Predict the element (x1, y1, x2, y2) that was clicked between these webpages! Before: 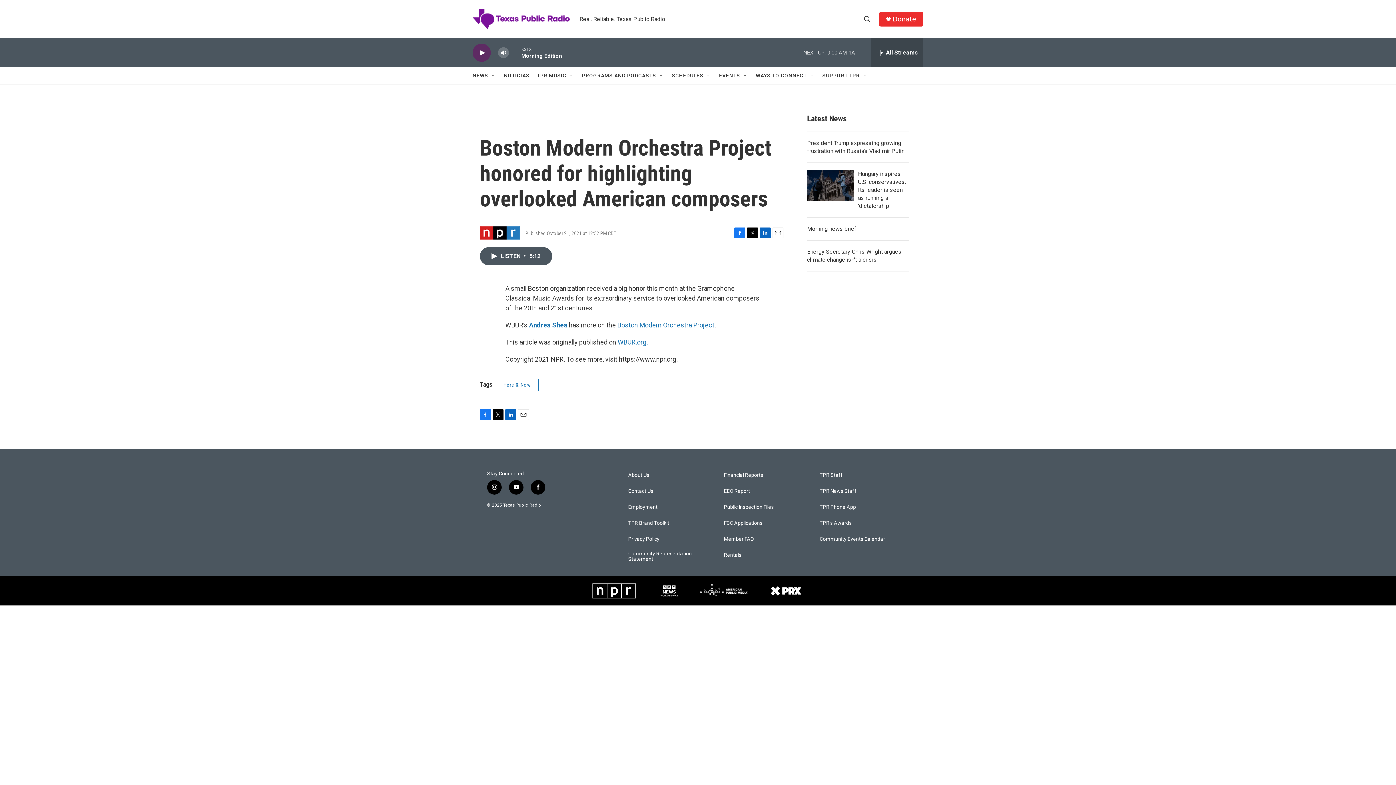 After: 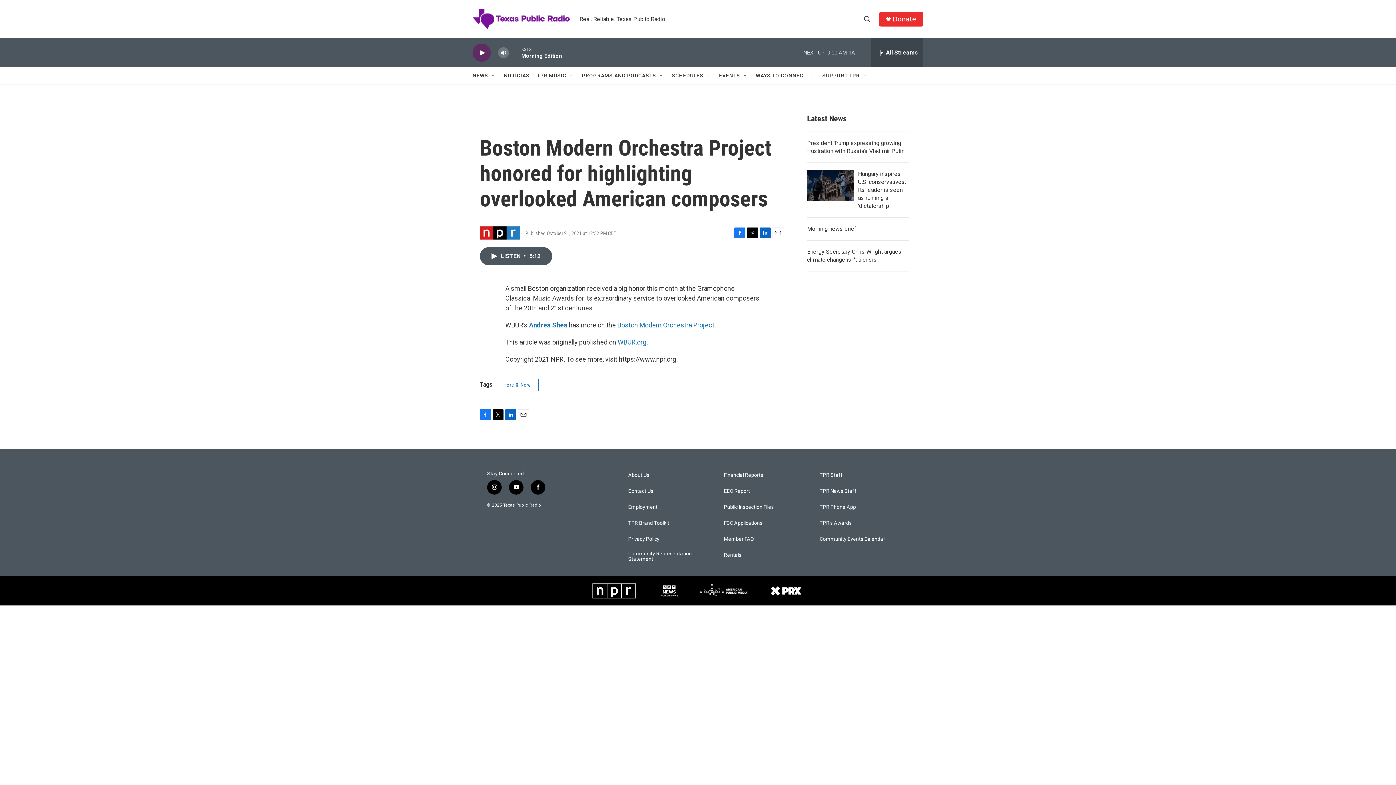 Action: label: NOTICIAS bbox: (504, 67, 529, 84)